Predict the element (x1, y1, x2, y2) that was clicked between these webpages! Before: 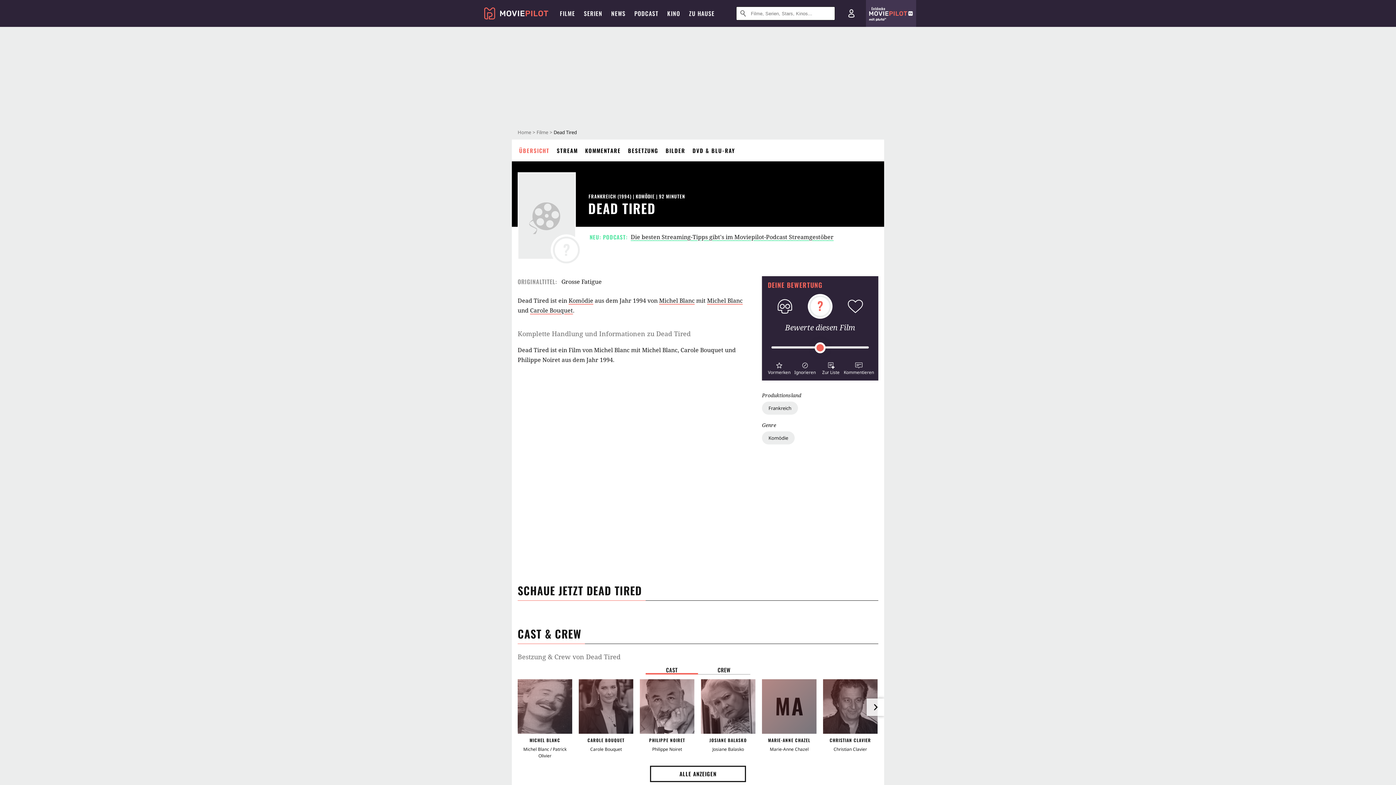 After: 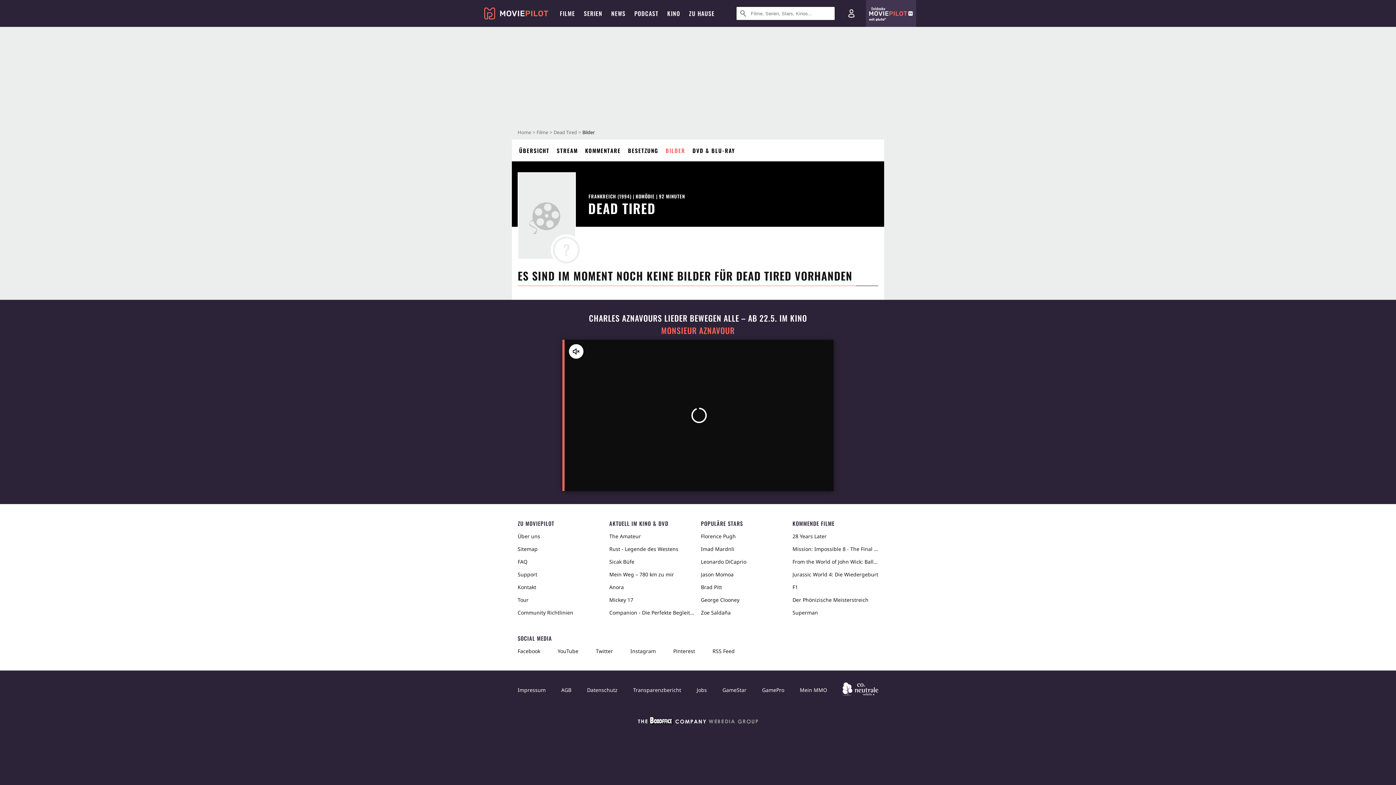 Action: label: BILDER bbox: (692, 139, 723, 161)